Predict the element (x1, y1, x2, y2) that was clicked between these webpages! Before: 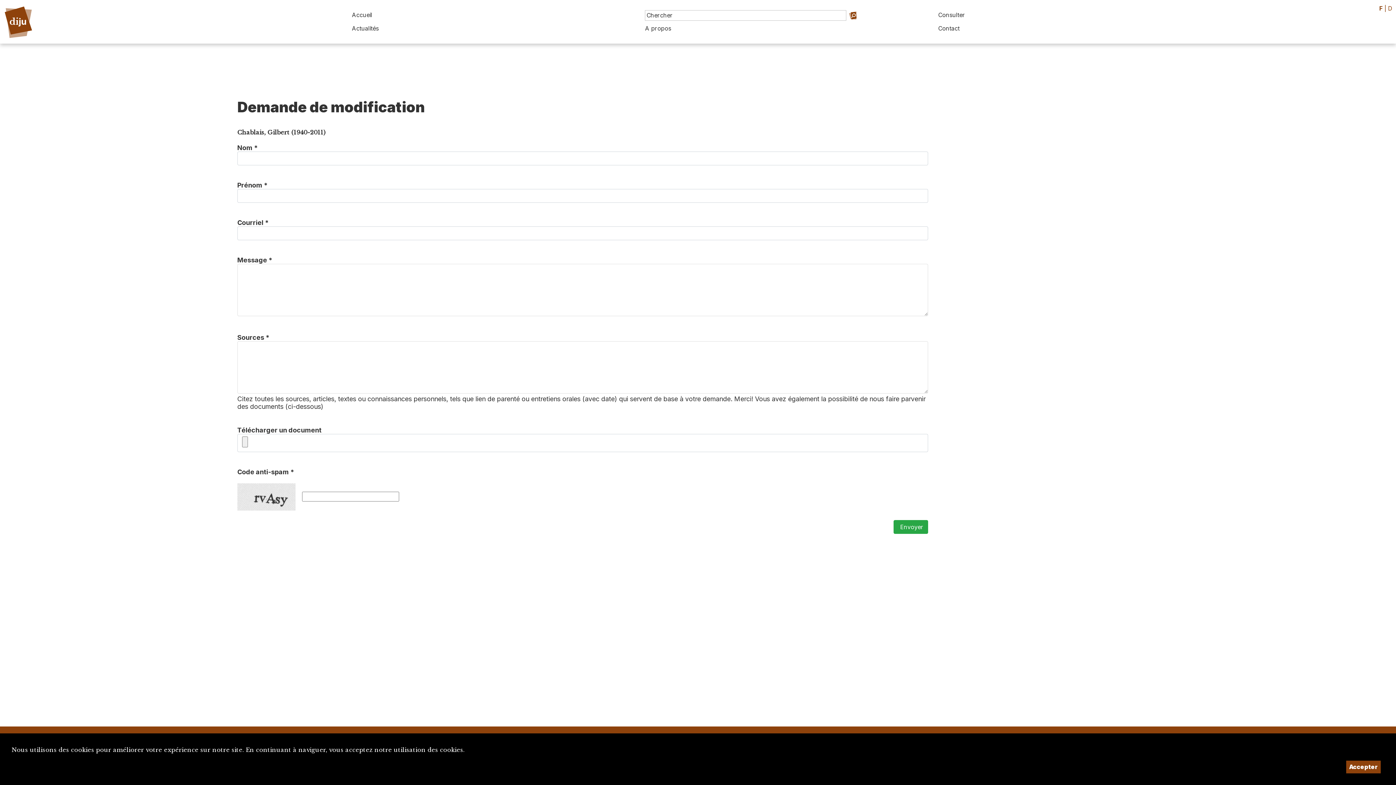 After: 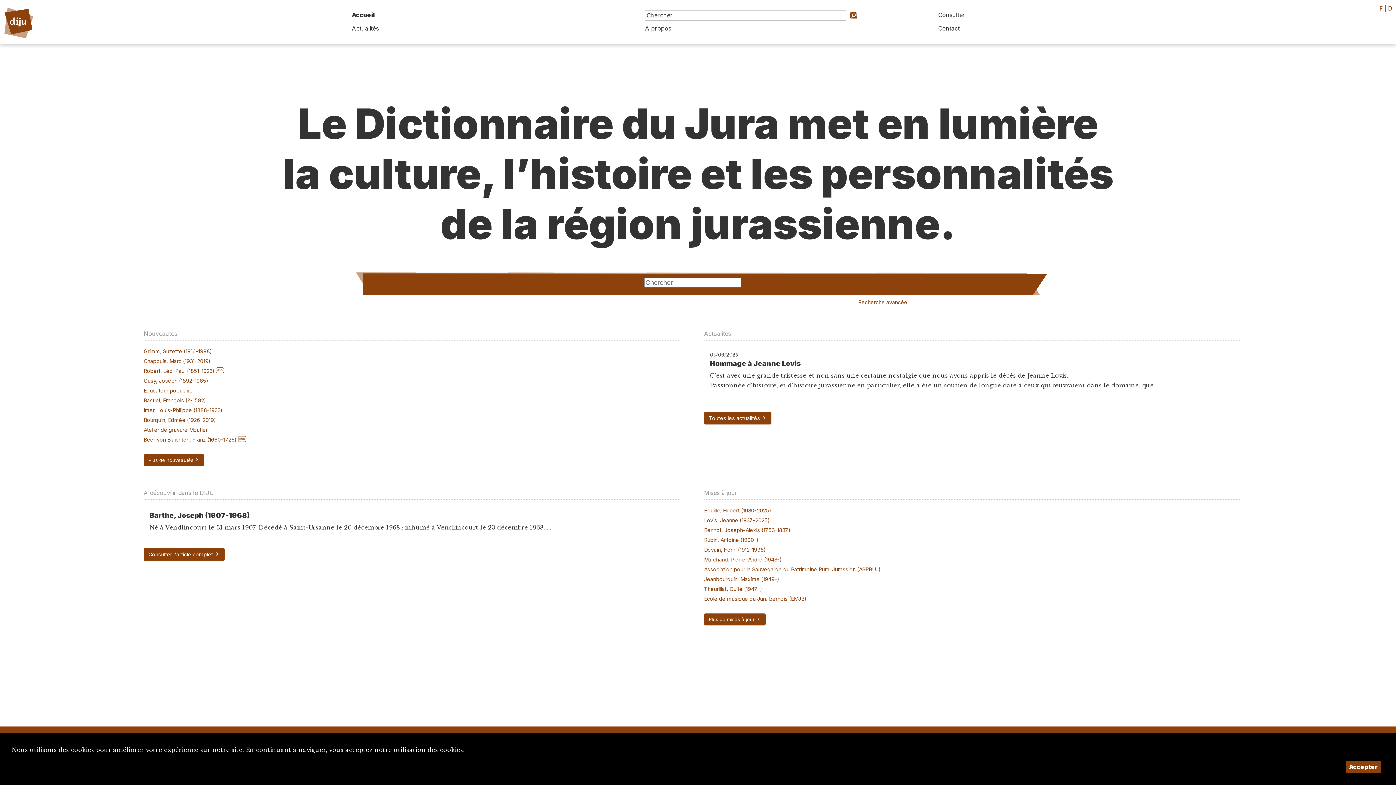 Action: label: Accueil bbox: (349, 8, 642, 22)